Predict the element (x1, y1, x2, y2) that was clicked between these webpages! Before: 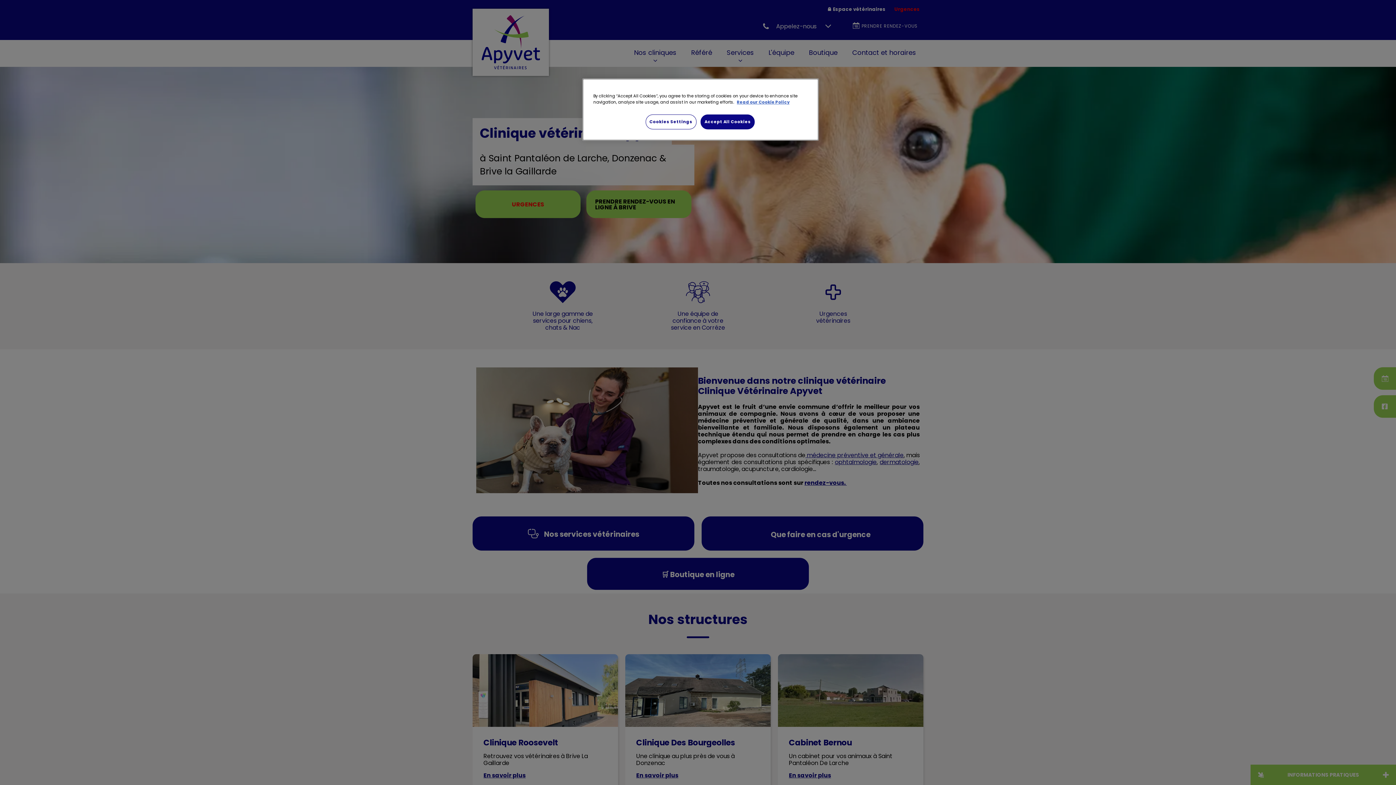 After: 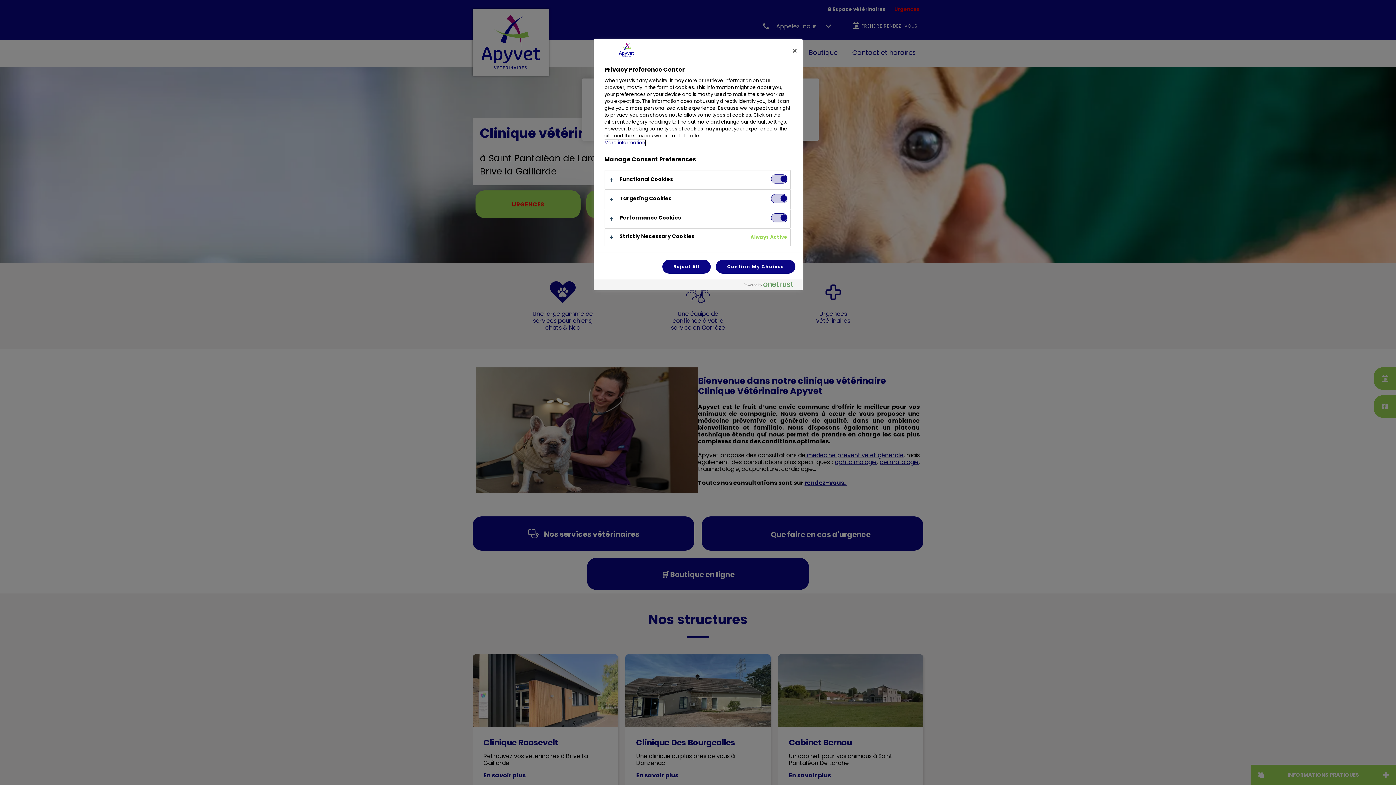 Action: bbox: (645, 114, 696, 129) label: Cookies Settings